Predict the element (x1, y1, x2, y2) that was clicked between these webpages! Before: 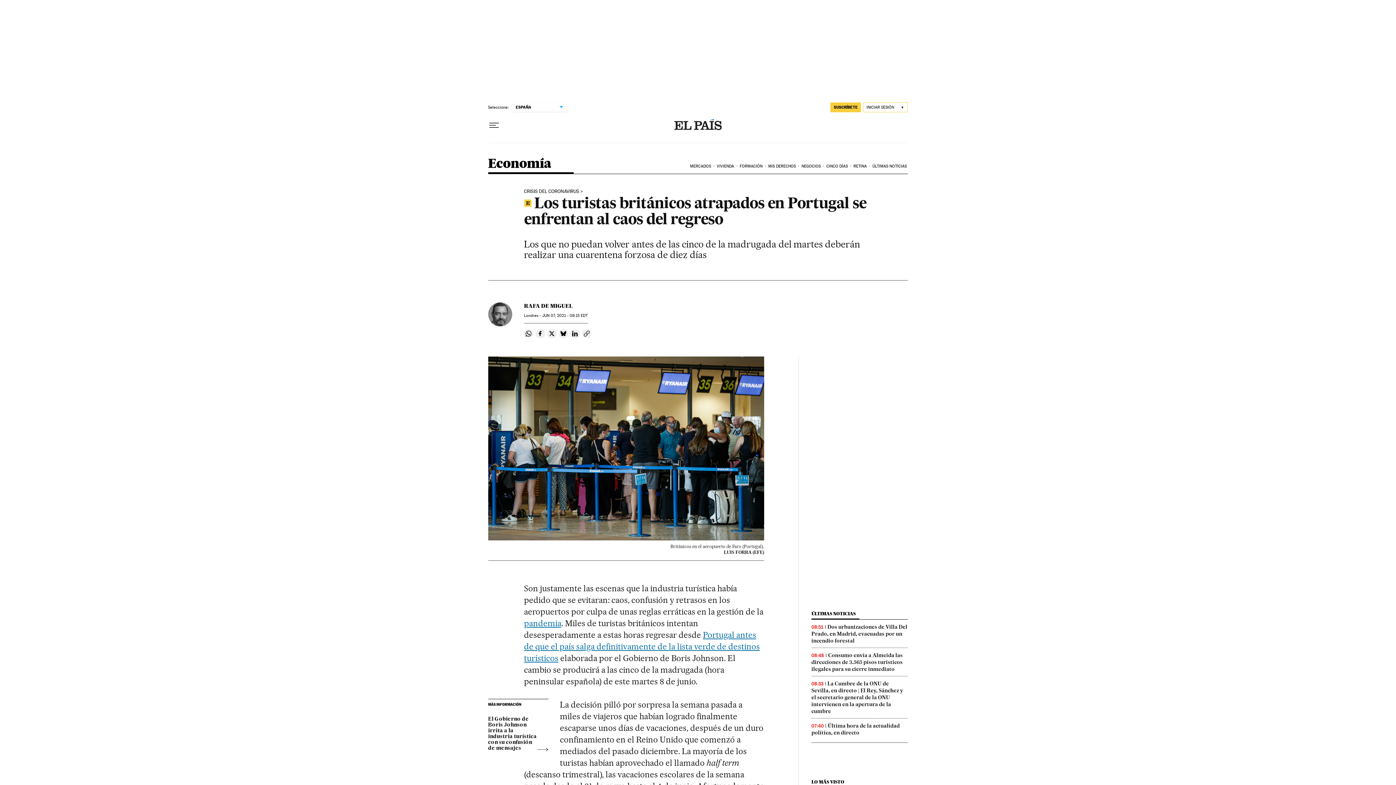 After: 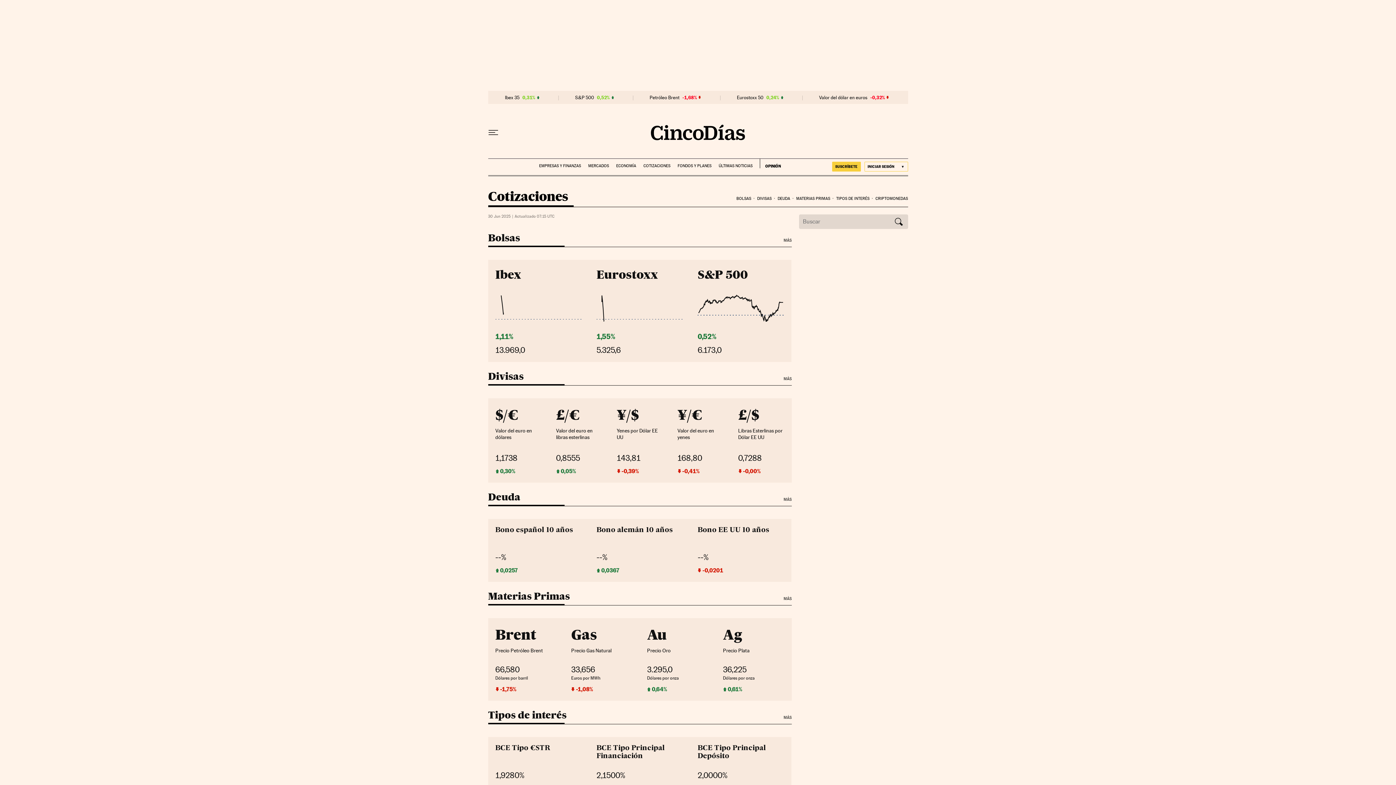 Action: bbox: (689, 158, 715, 174) label: MERCADOS